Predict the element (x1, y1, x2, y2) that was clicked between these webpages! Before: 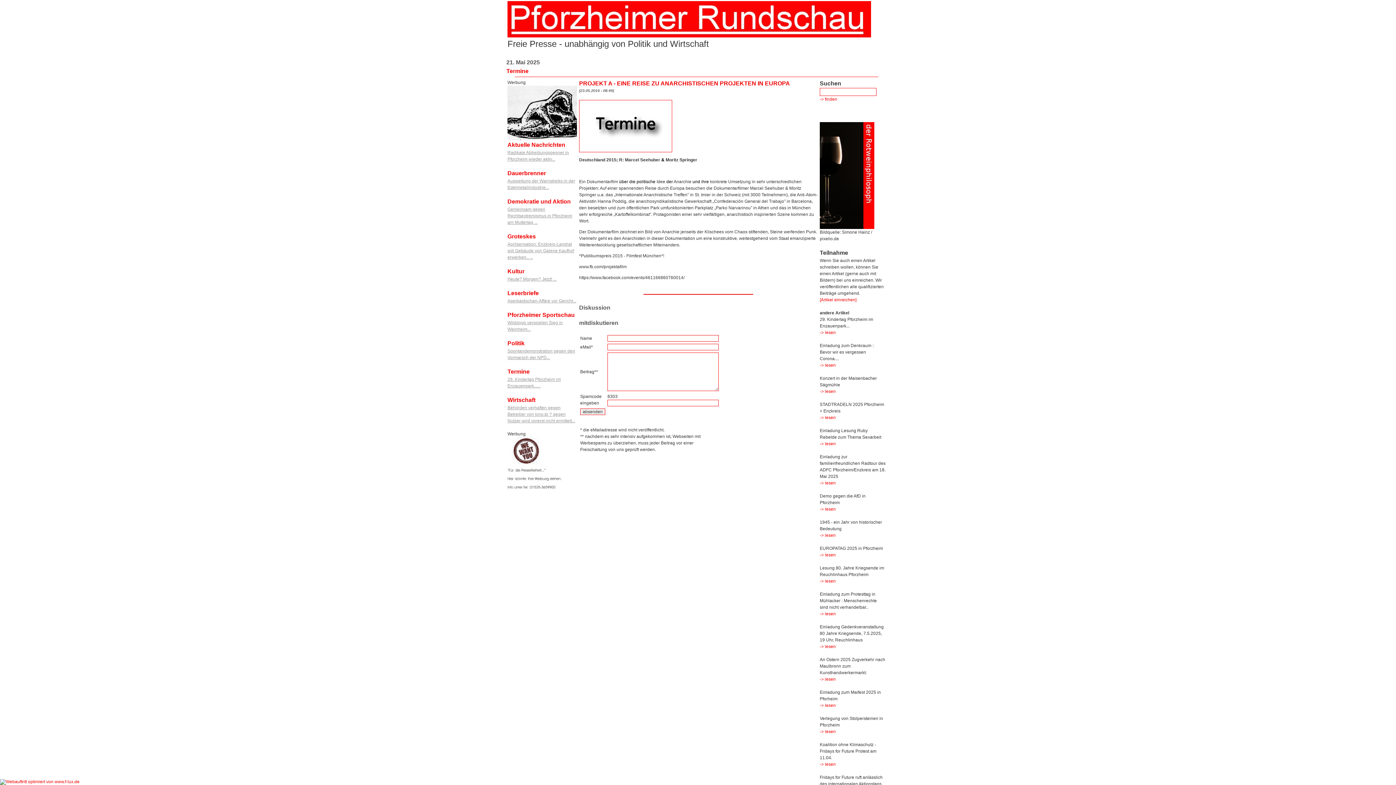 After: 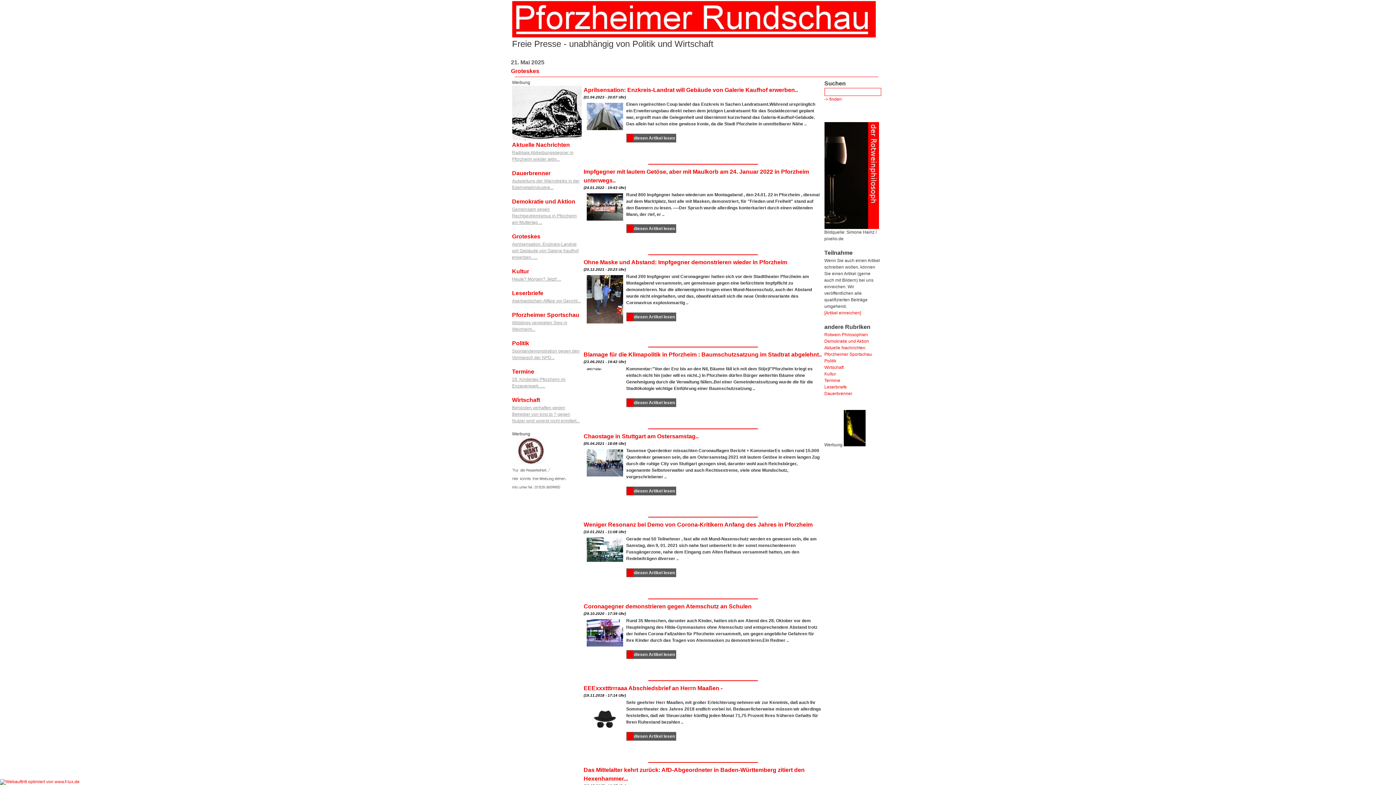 Action: label: Groteskes bbox: (507, 233, 536, 239)